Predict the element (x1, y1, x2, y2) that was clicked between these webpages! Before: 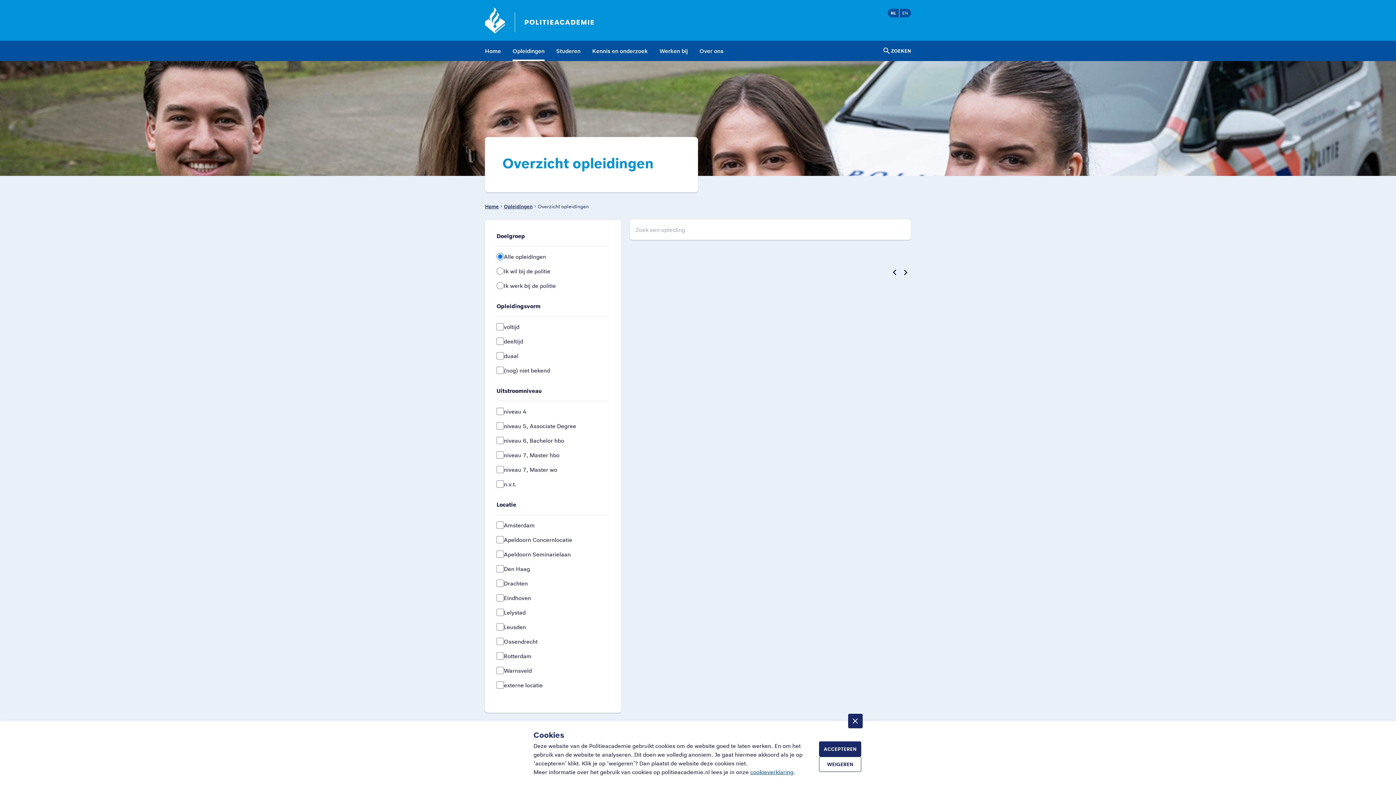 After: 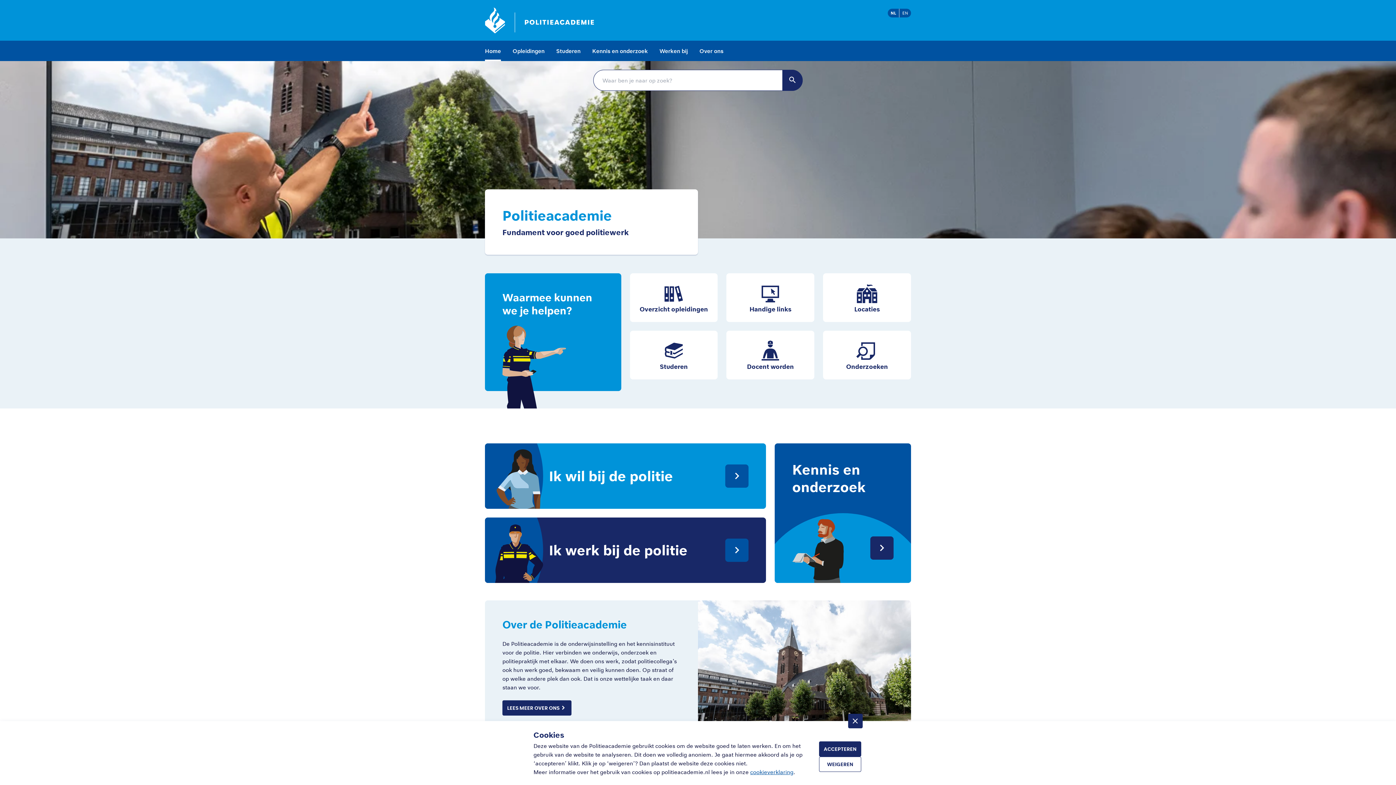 Action: bbox: (485, 3, 594, 37)